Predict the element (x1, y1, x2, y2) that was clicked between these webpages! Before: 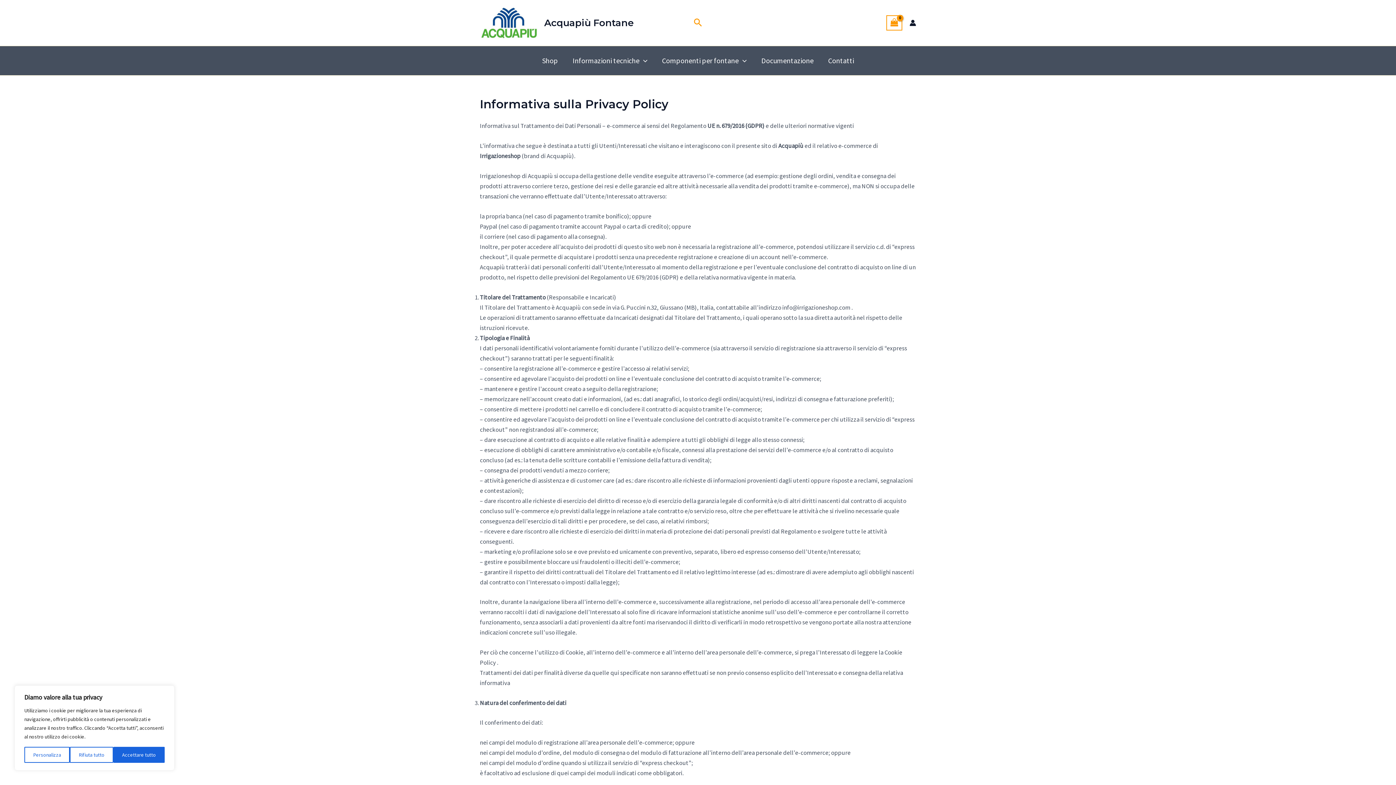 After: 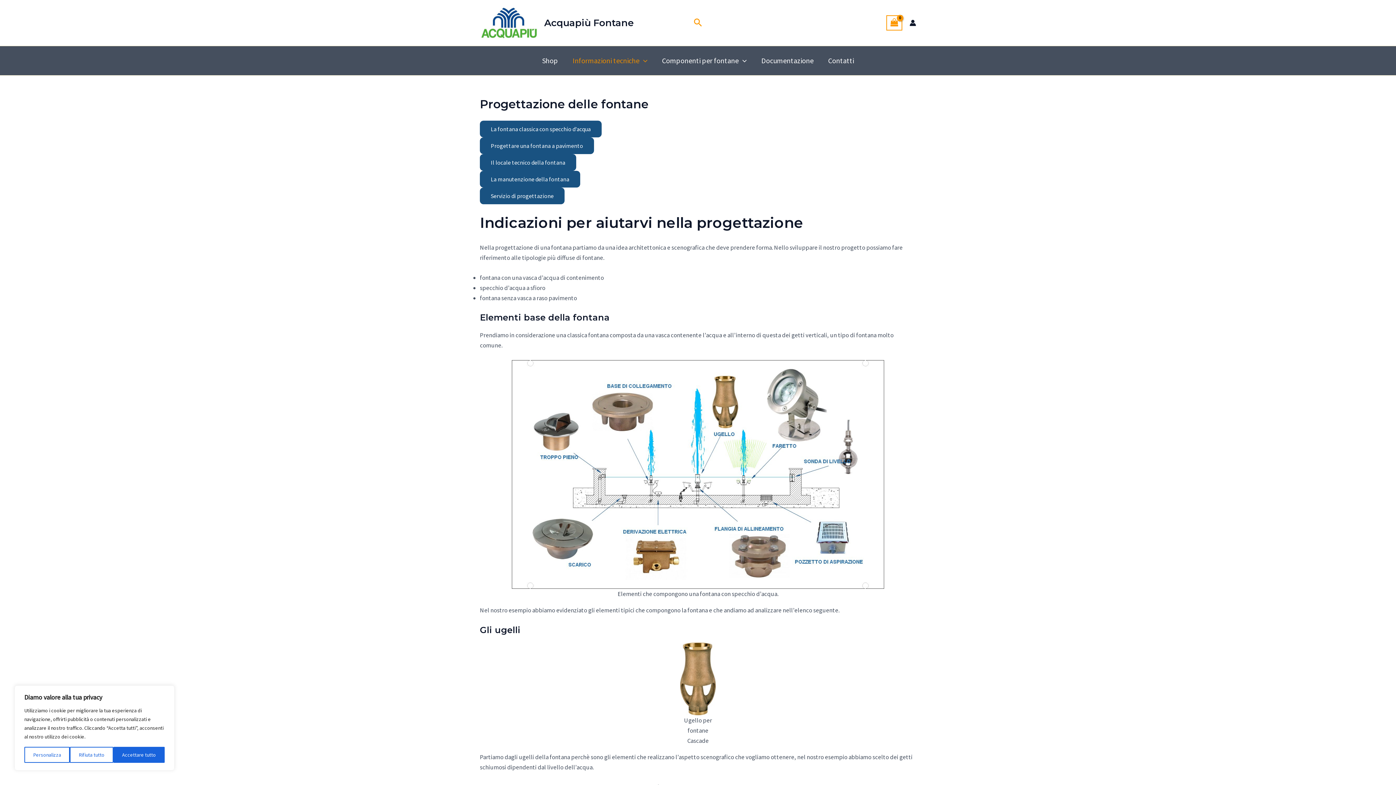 Action: label: Informazioni tecniche bbox: (565, 46, 654, 75)